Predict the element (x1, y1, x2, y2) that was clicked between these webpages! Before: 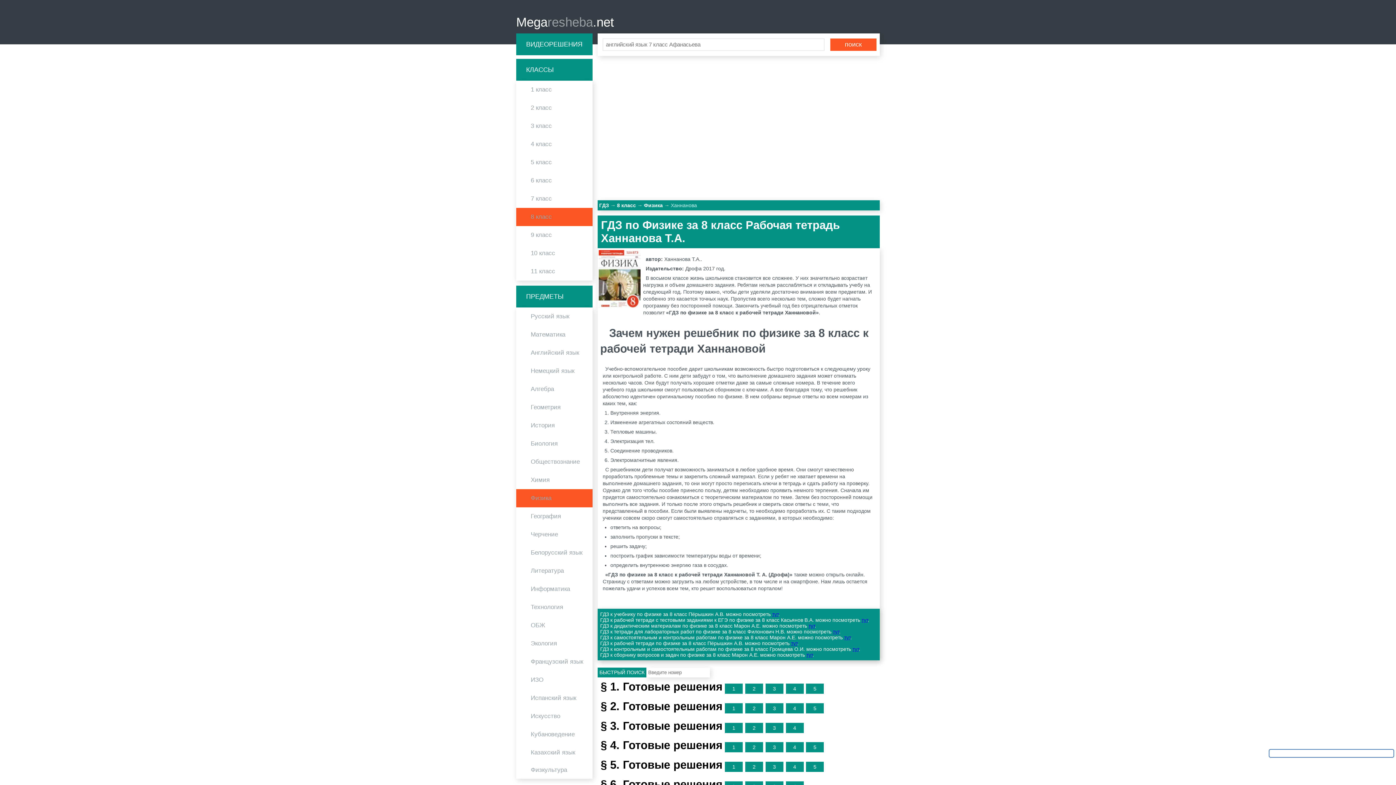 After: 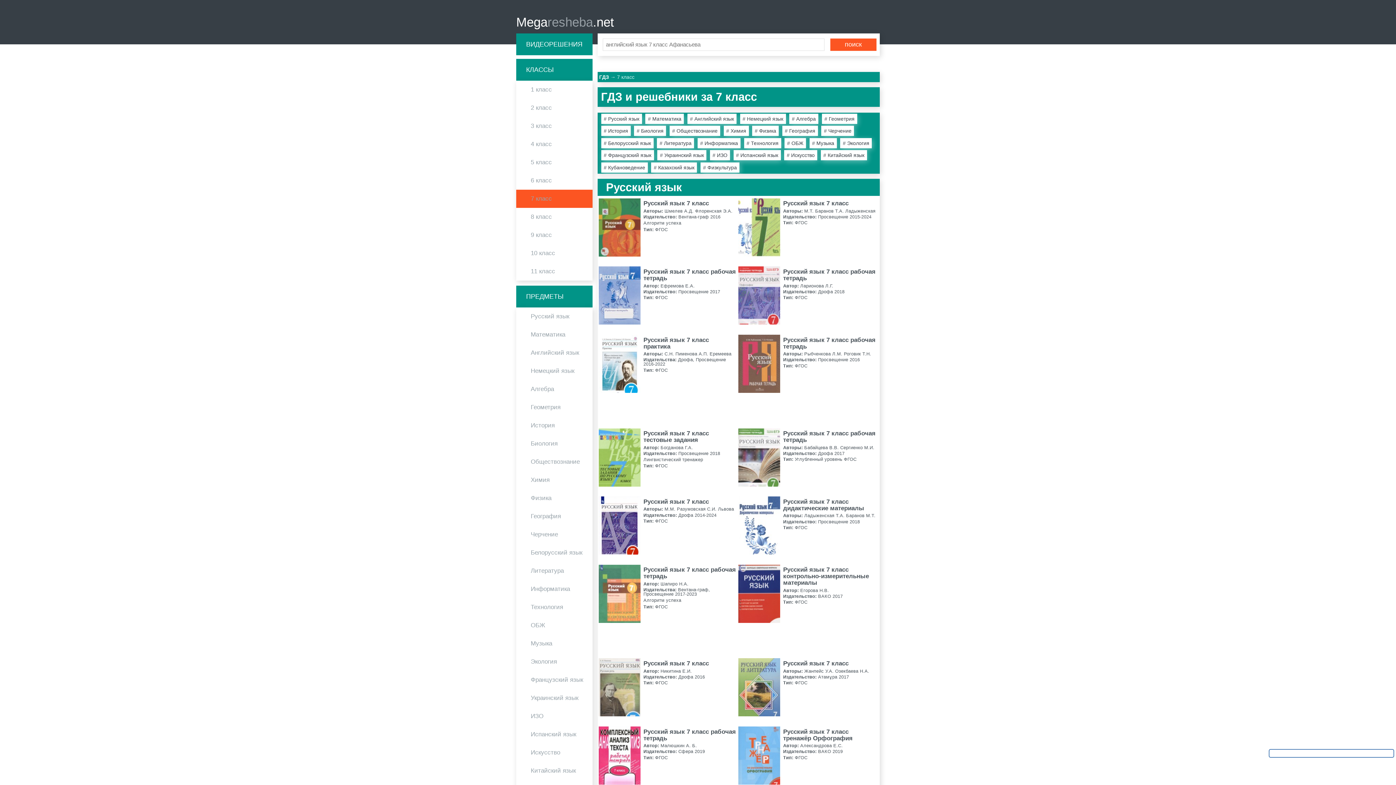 Action: bbox: (516, 189, 592, 207) label: 7 класс